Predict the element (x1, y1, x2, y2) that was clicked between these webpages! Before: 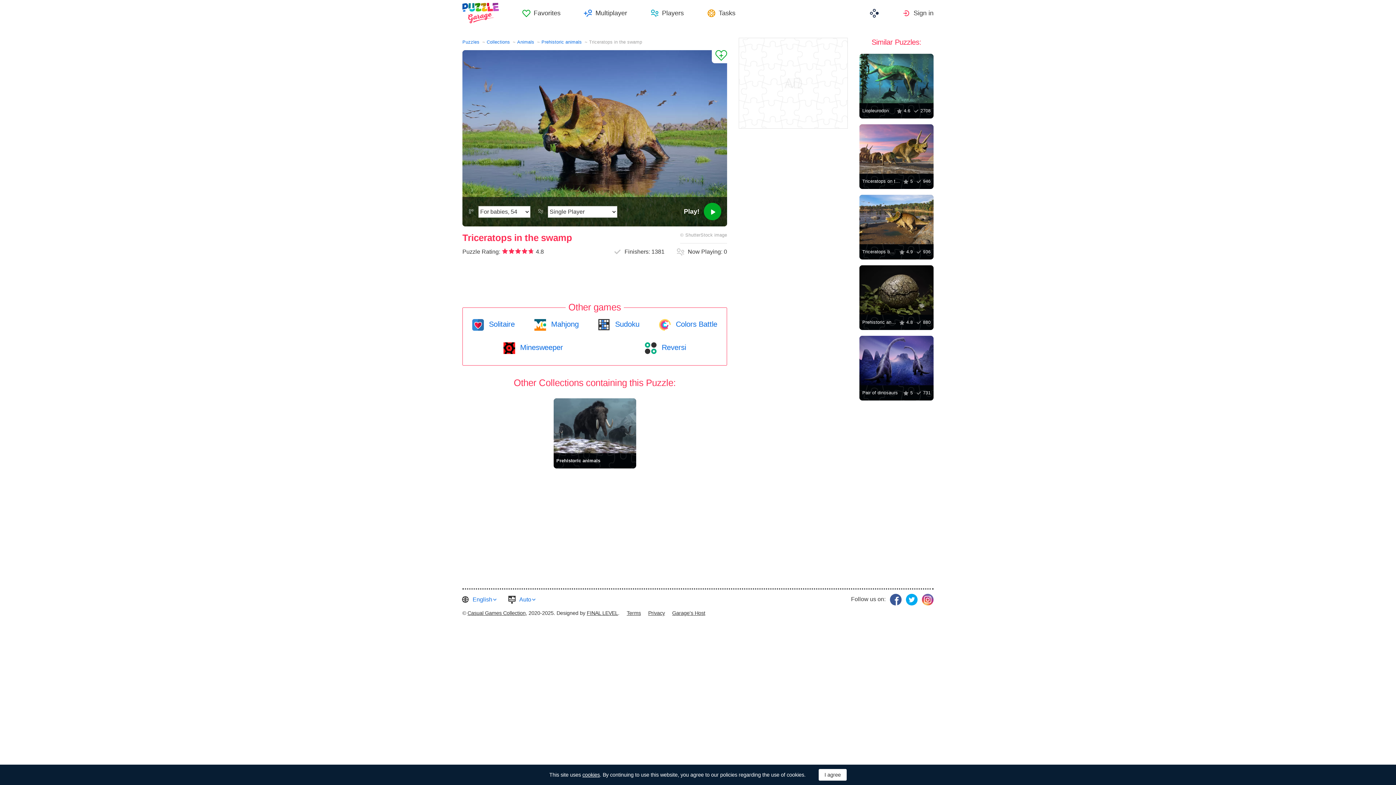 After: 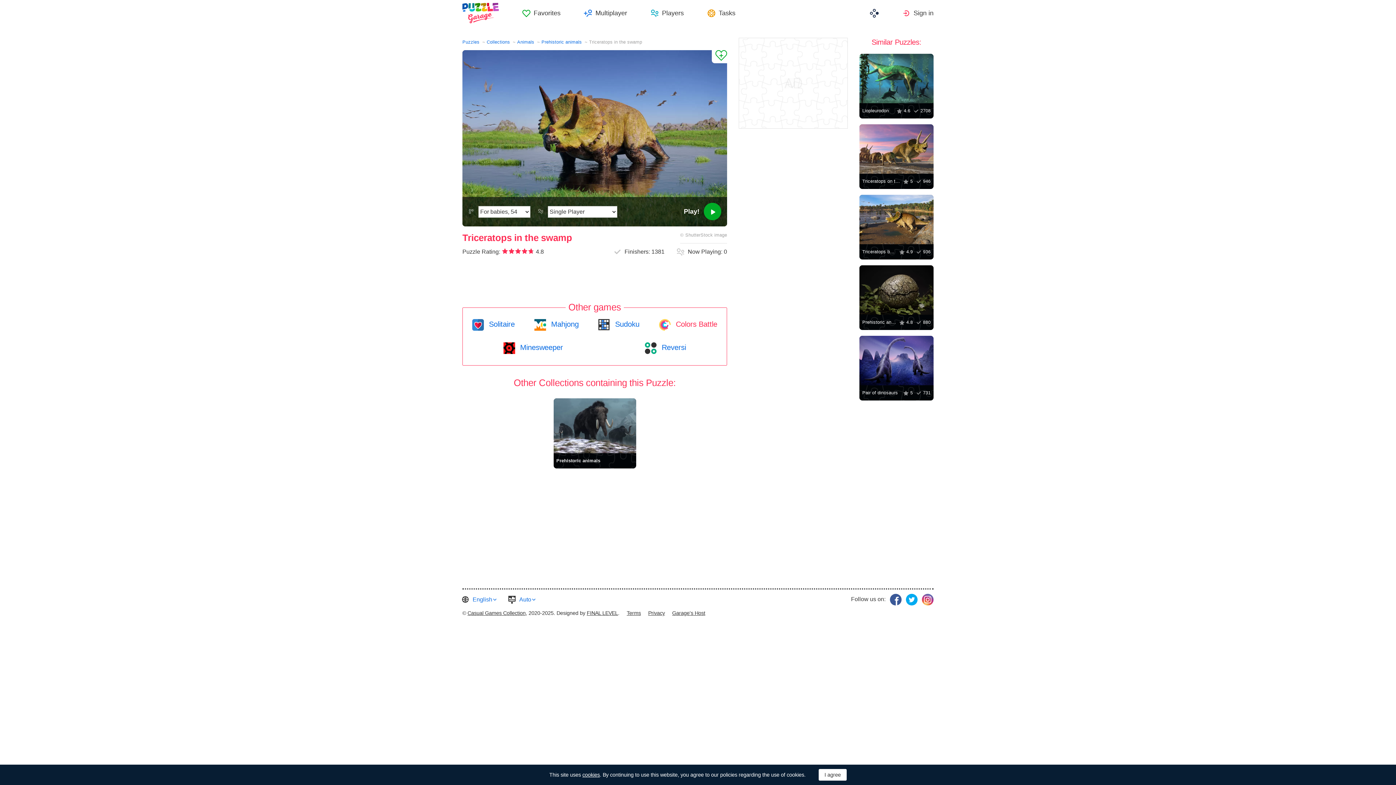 Action: label:  Colors Battle bbox: (659, 320, 717, 328)